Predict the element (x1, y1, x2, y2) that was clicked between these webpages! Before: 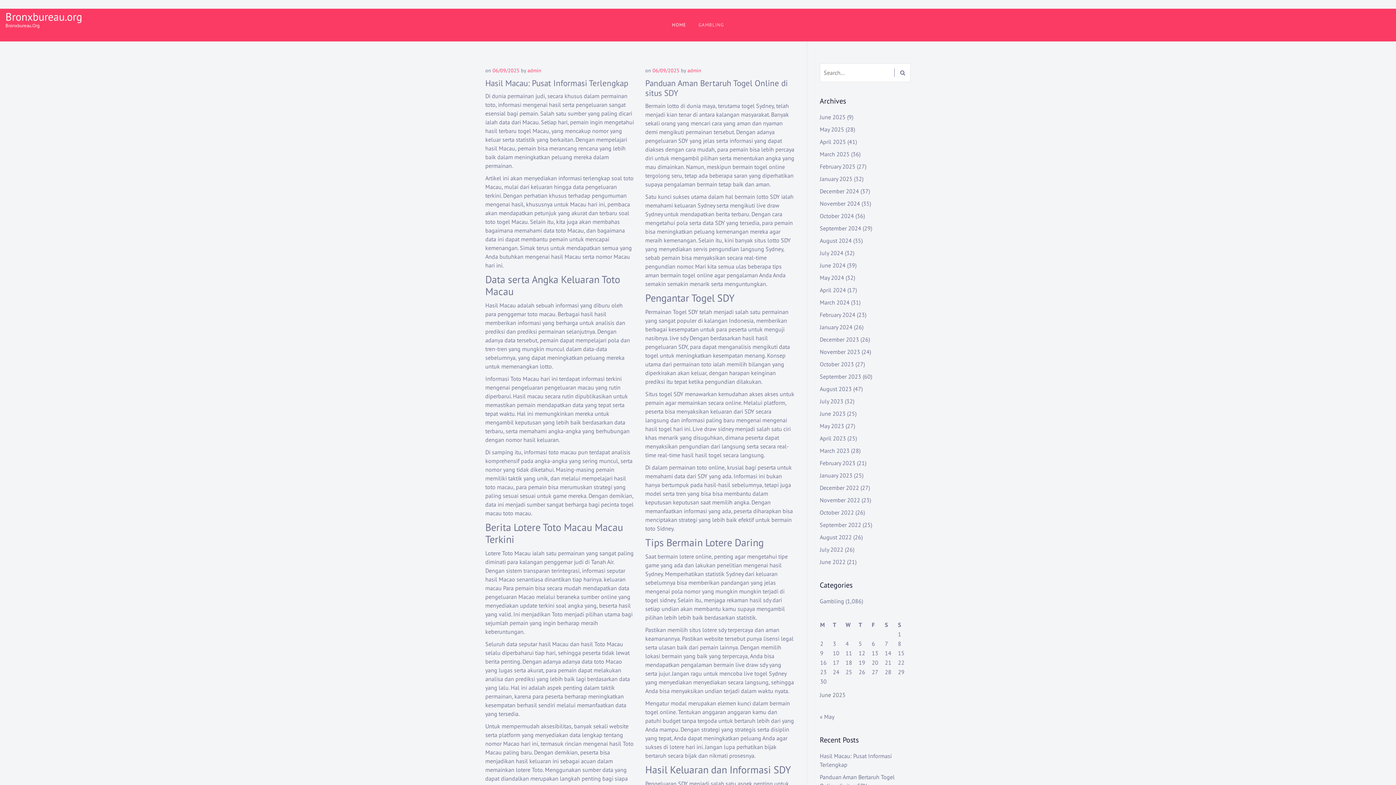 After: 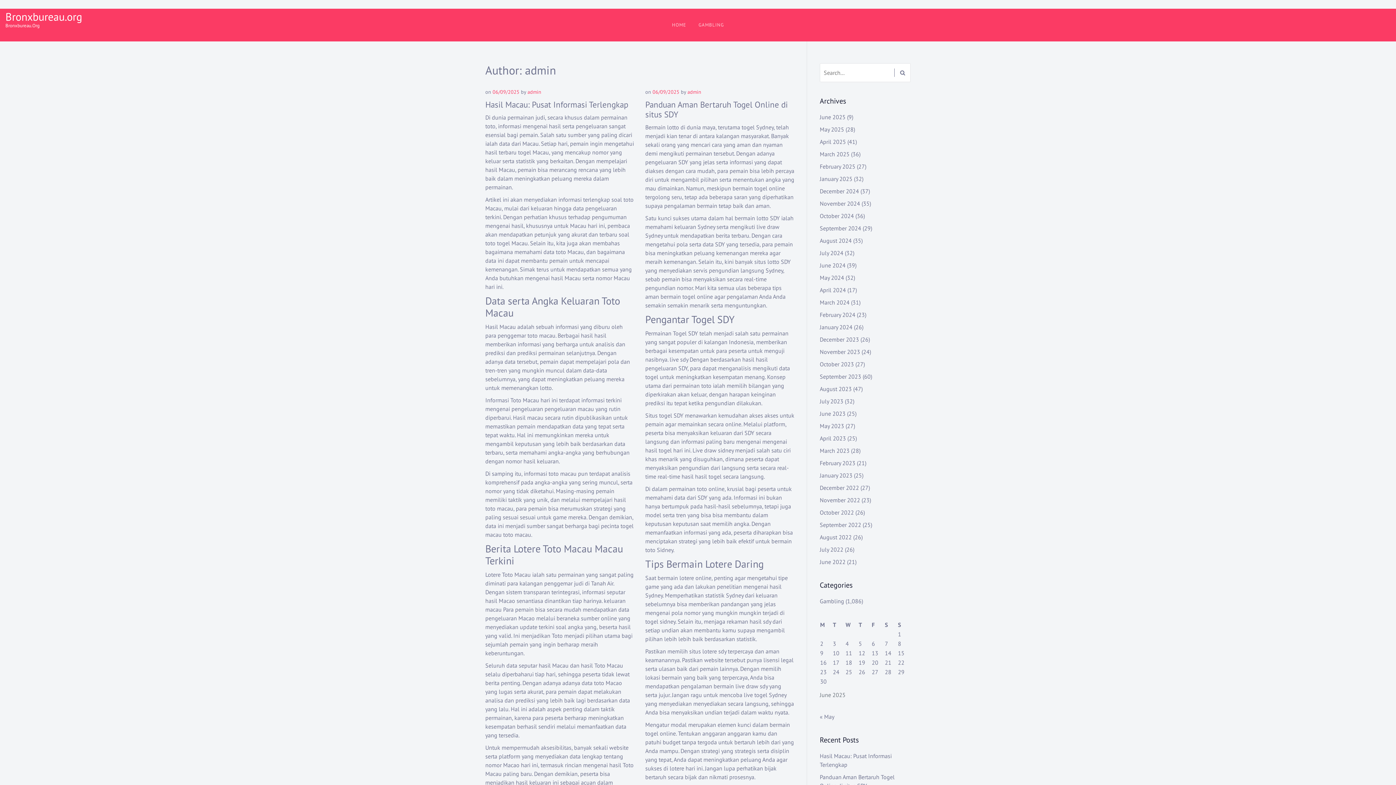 Action: label: admin bbox: (527, 67, 541, 73)